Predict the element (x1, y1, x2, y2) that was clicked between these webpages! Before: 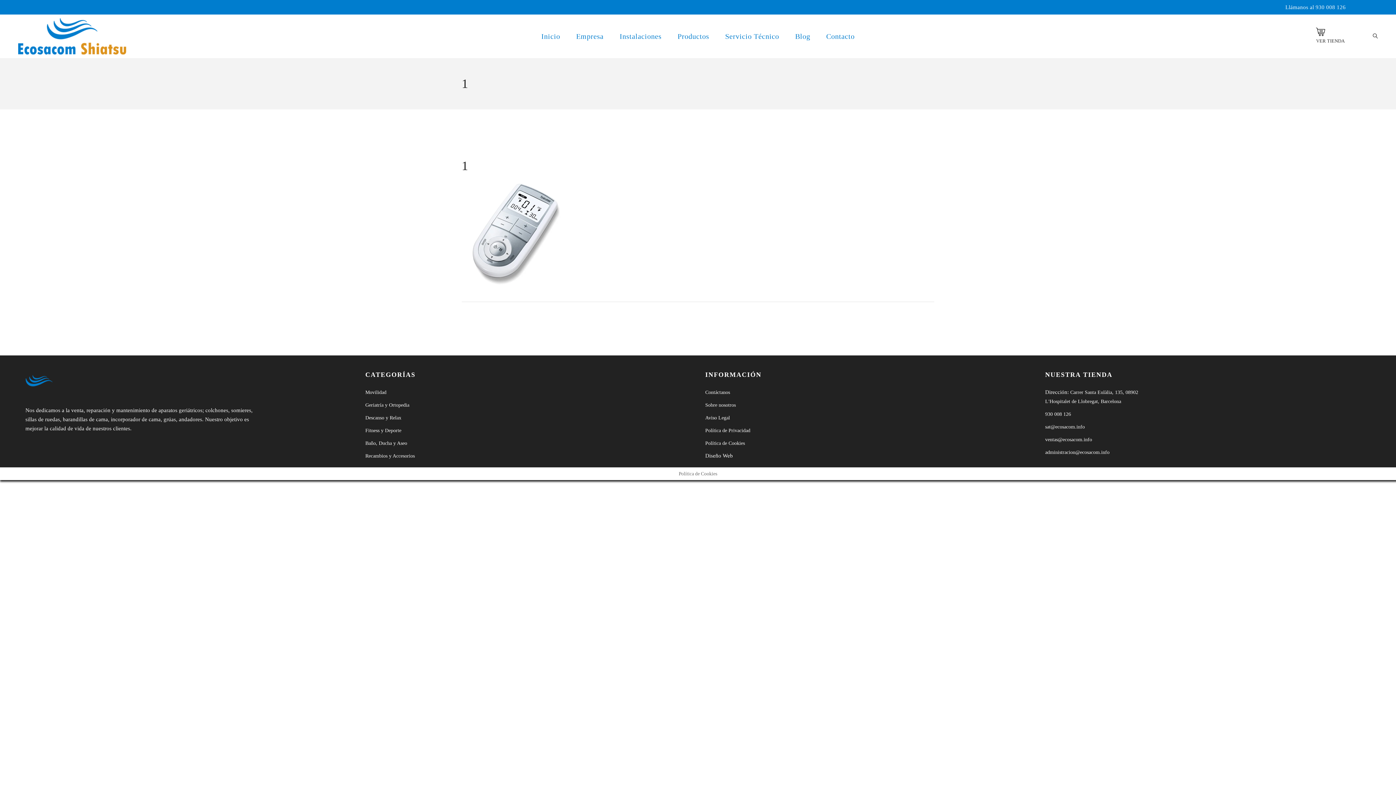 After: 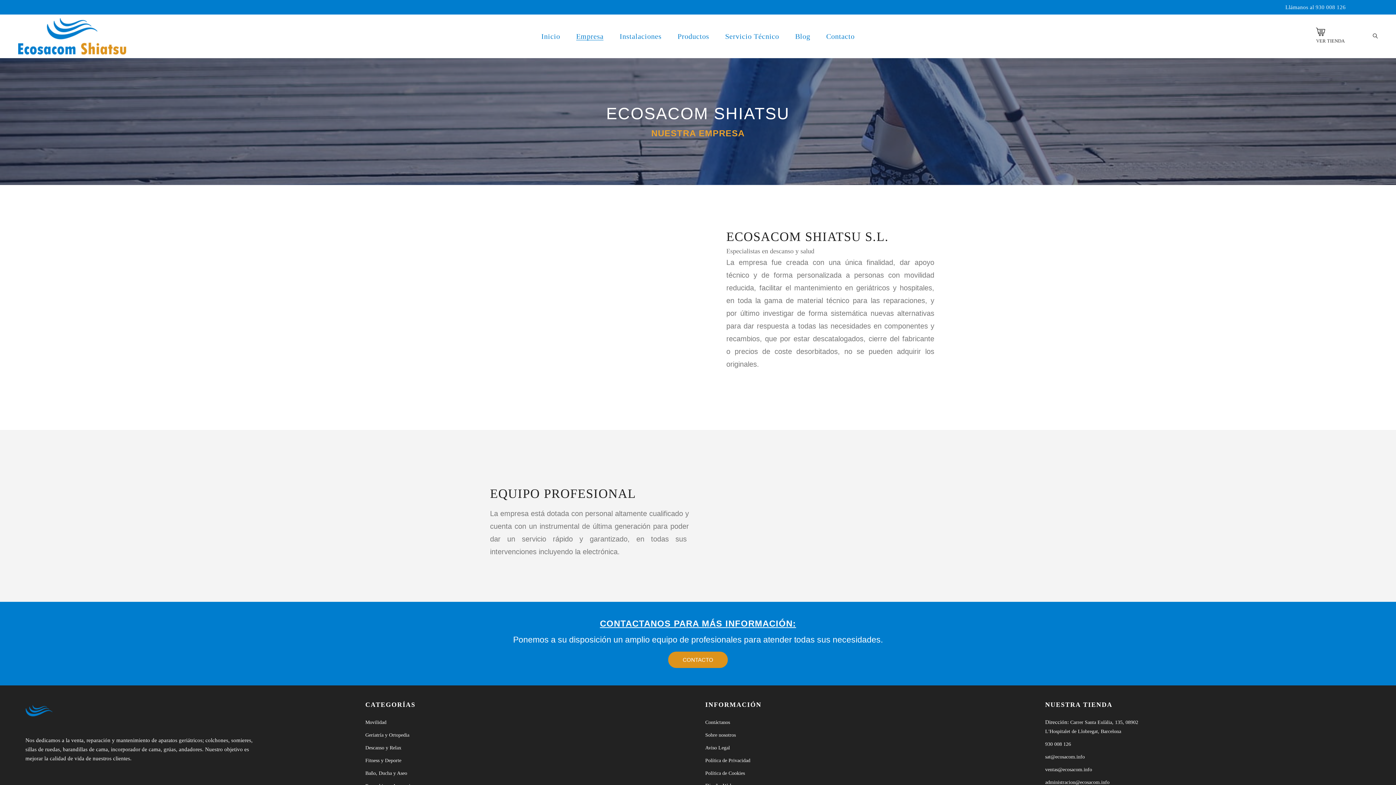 Action: bbox: (705, 402, 736, 408) label: Sobre nosotros